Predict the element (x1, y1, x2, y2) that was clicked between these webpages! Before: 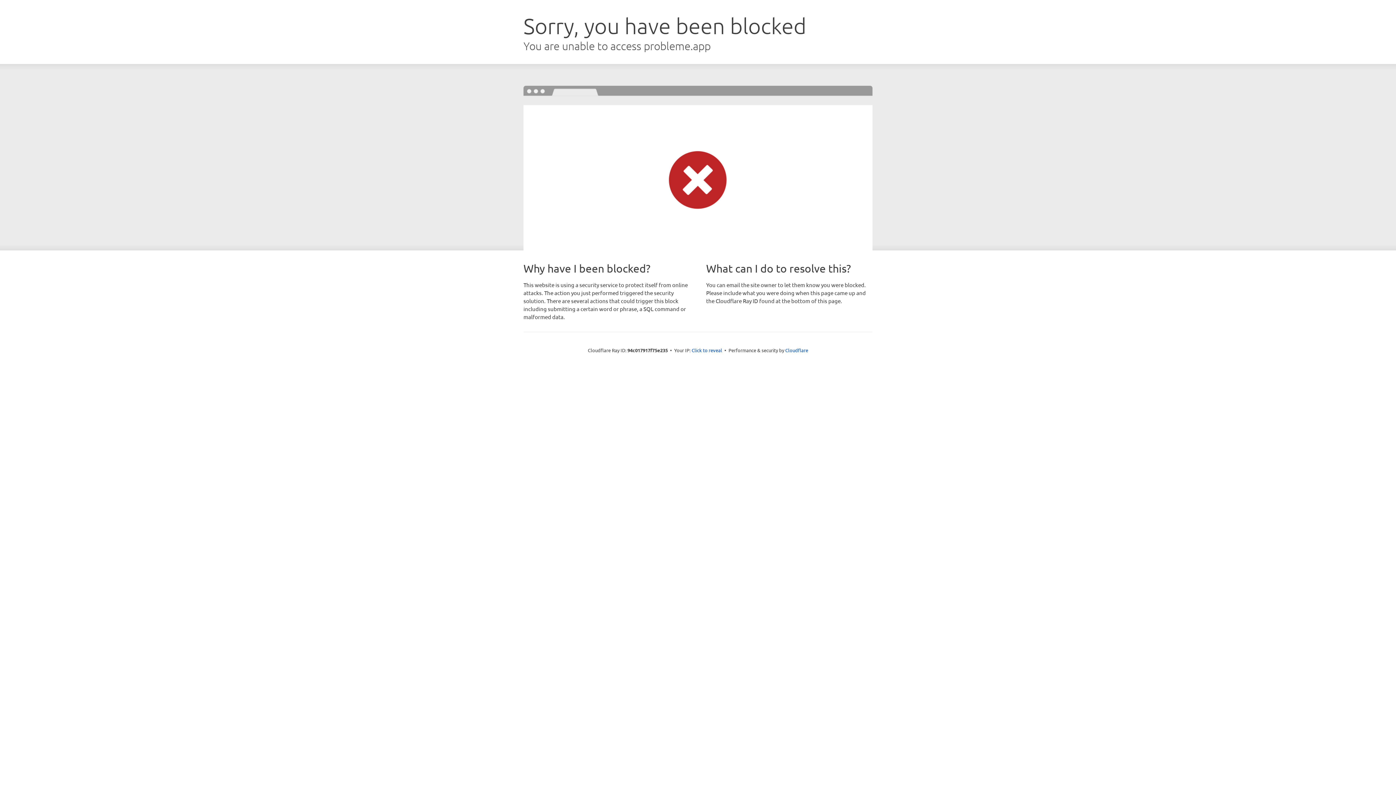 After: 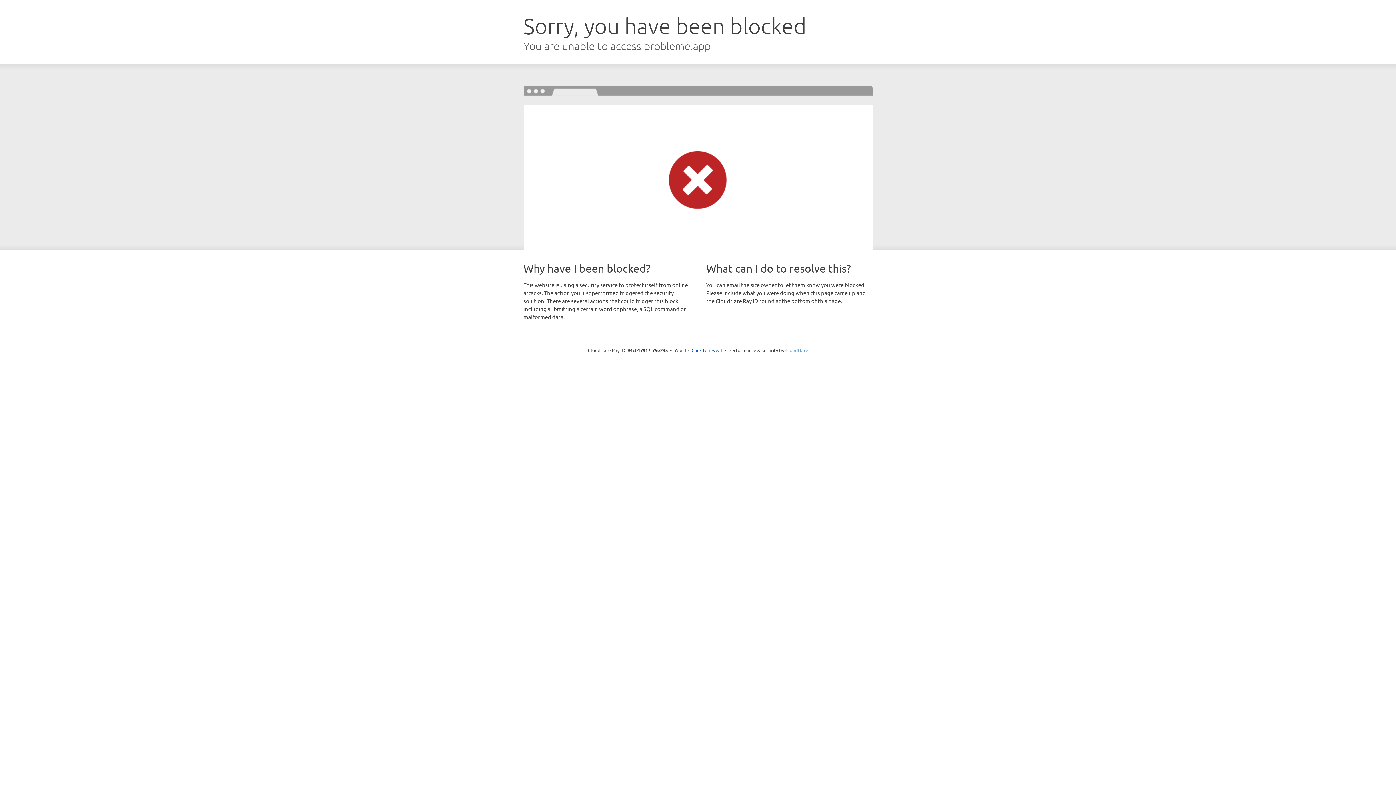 Action: bbox: (785, 347, 808, 353) label: Cloudflare